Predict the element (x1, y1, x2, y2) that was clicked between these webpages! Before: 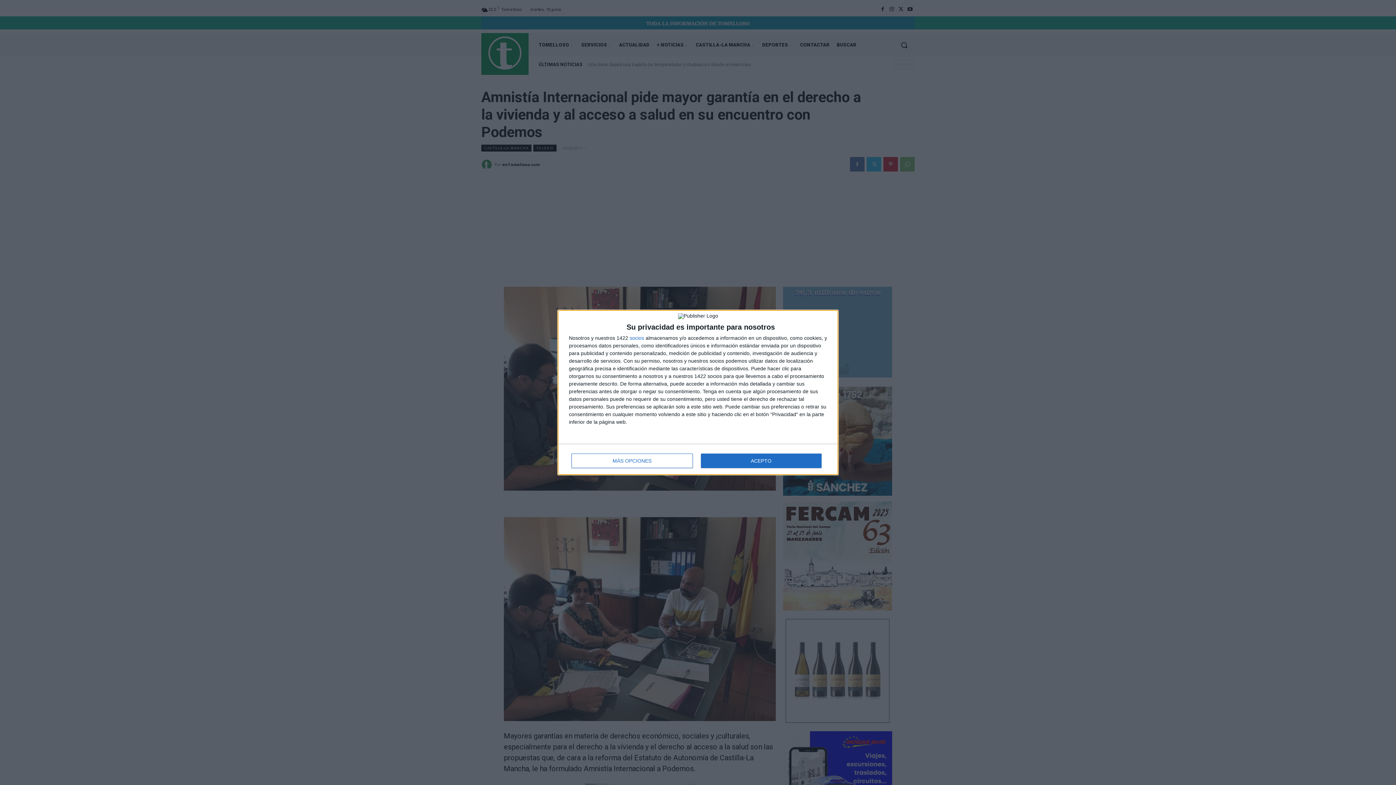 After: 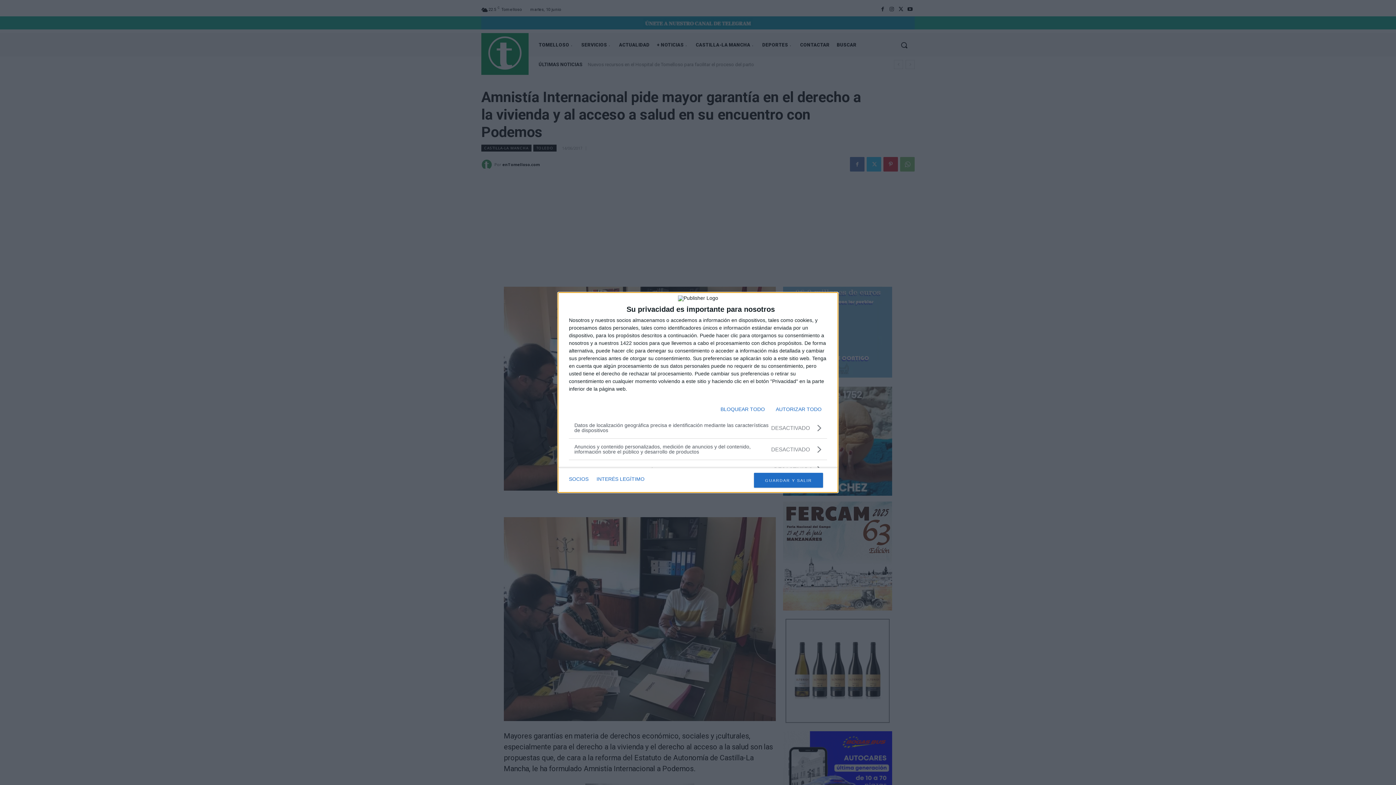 Action: label: MÁS OPCIONES bbox: (571, 453, 692, 468)